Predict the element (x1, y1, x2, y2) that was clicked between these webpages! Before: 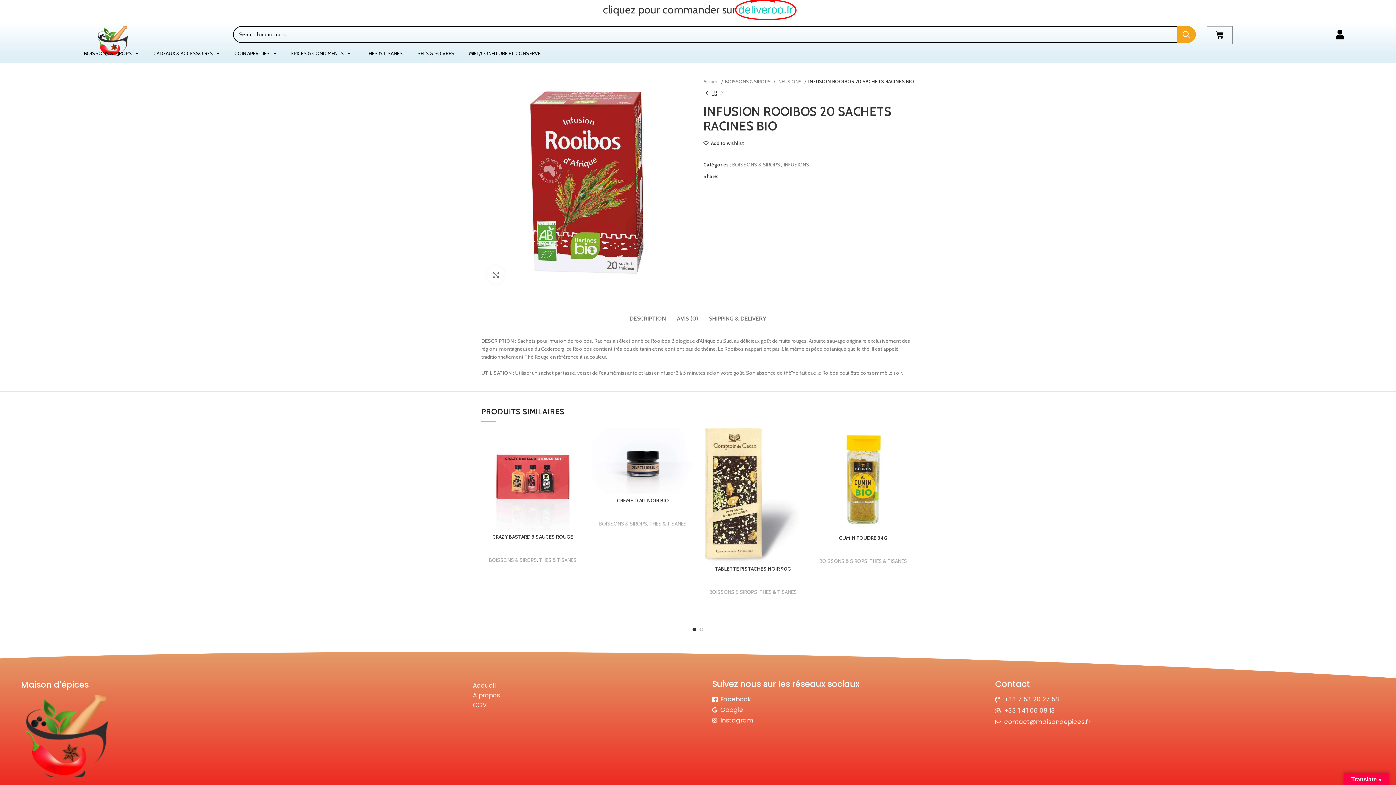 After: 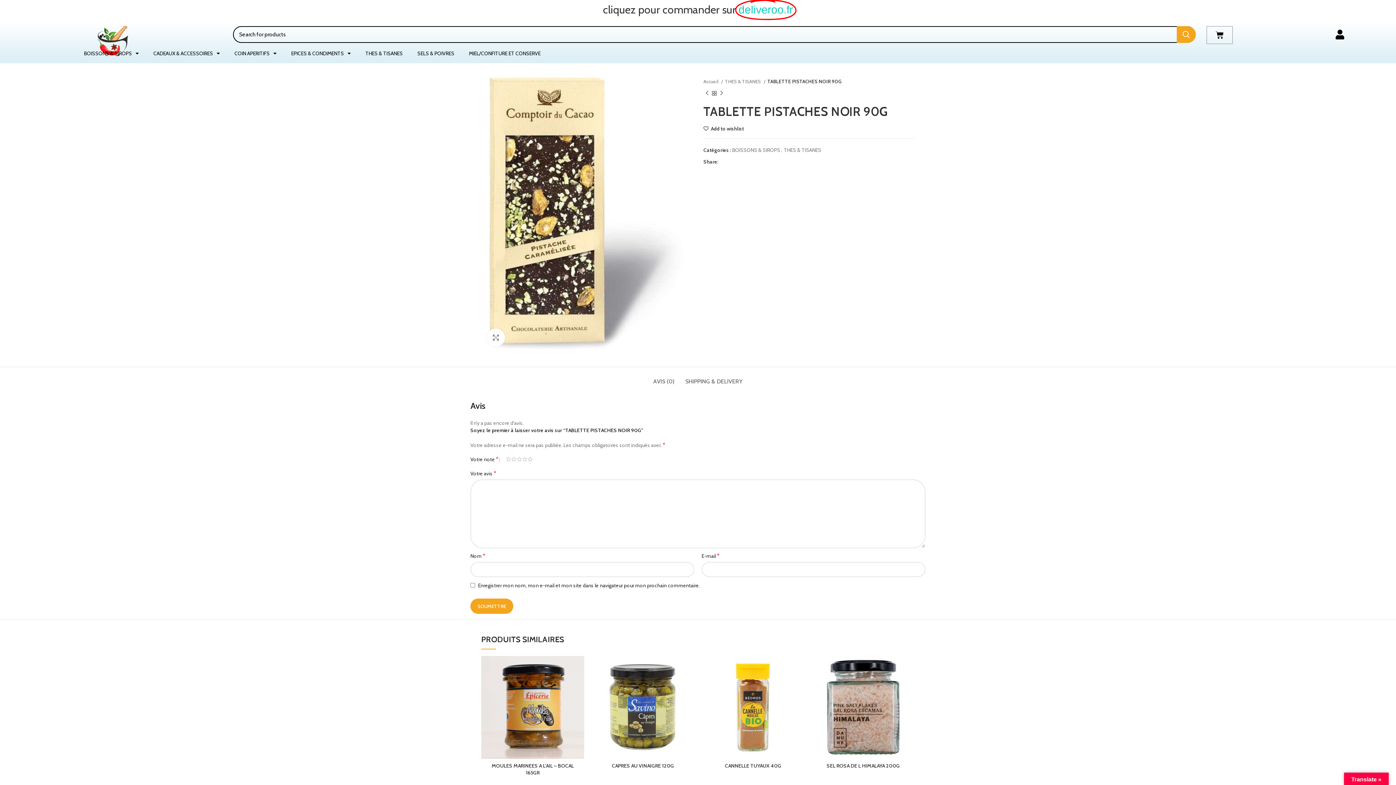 Action: label: TABLETTE PISTACHES NOIR 90G bbox: (715, 565, 791, 572)